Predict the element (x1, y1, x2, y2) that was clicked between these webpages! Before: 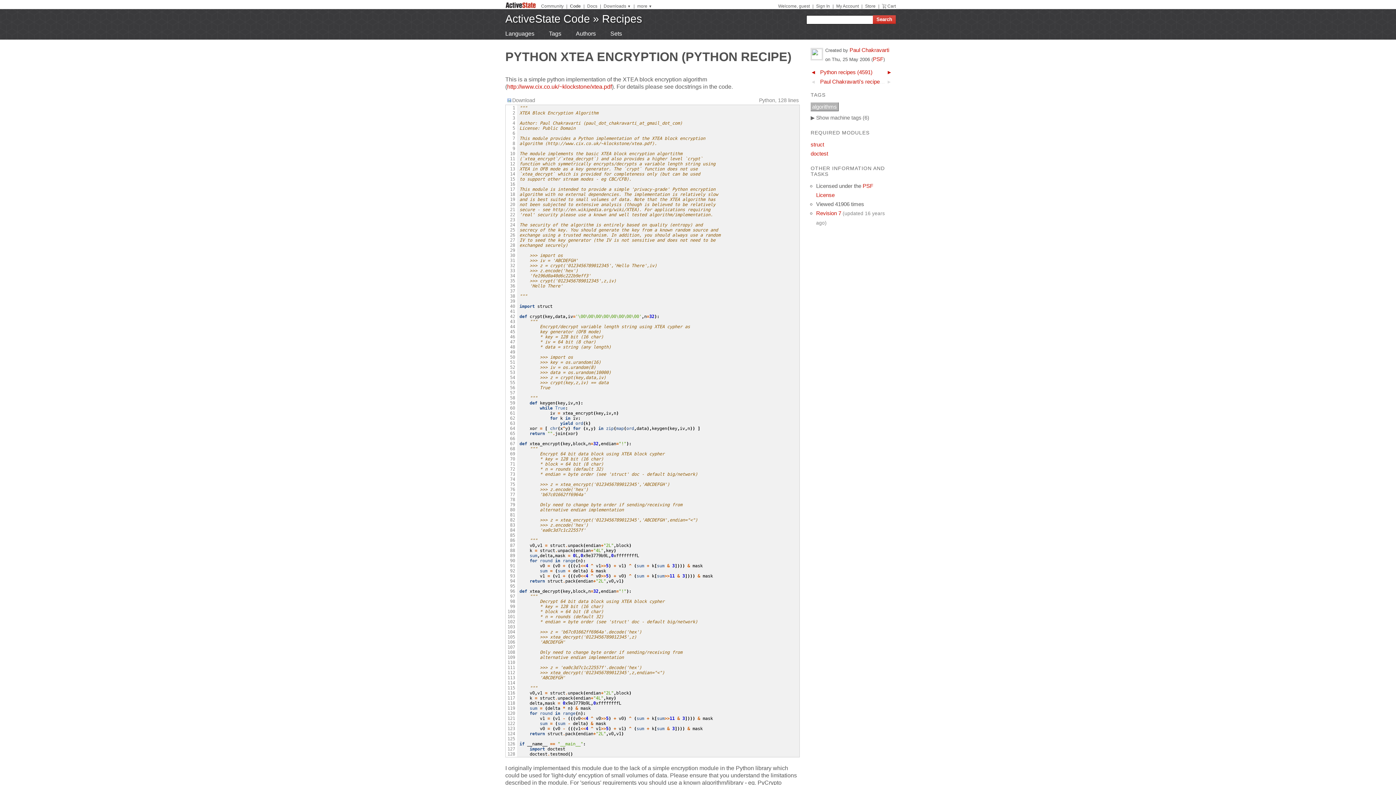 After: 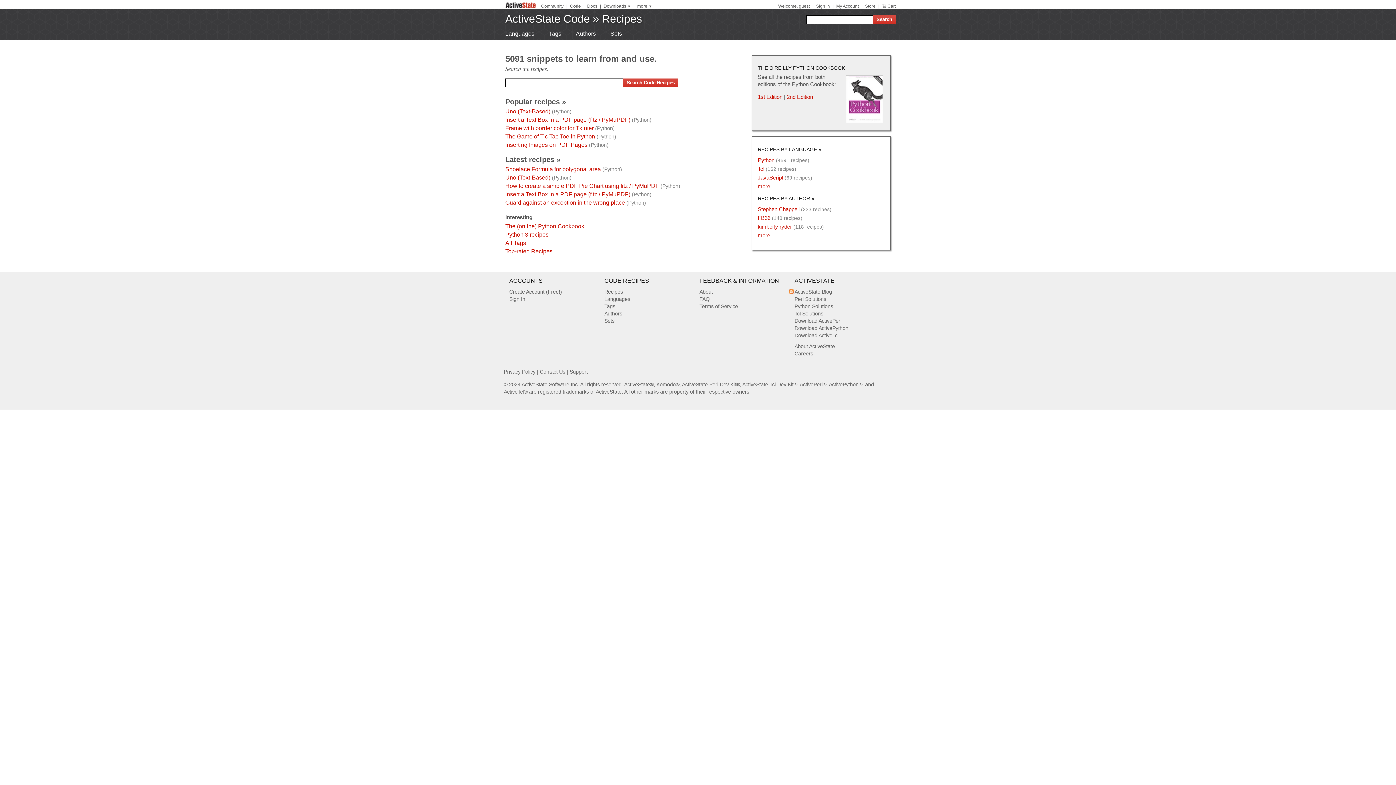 Action: bbox: (602, 12, 642, 24) label: Recipes